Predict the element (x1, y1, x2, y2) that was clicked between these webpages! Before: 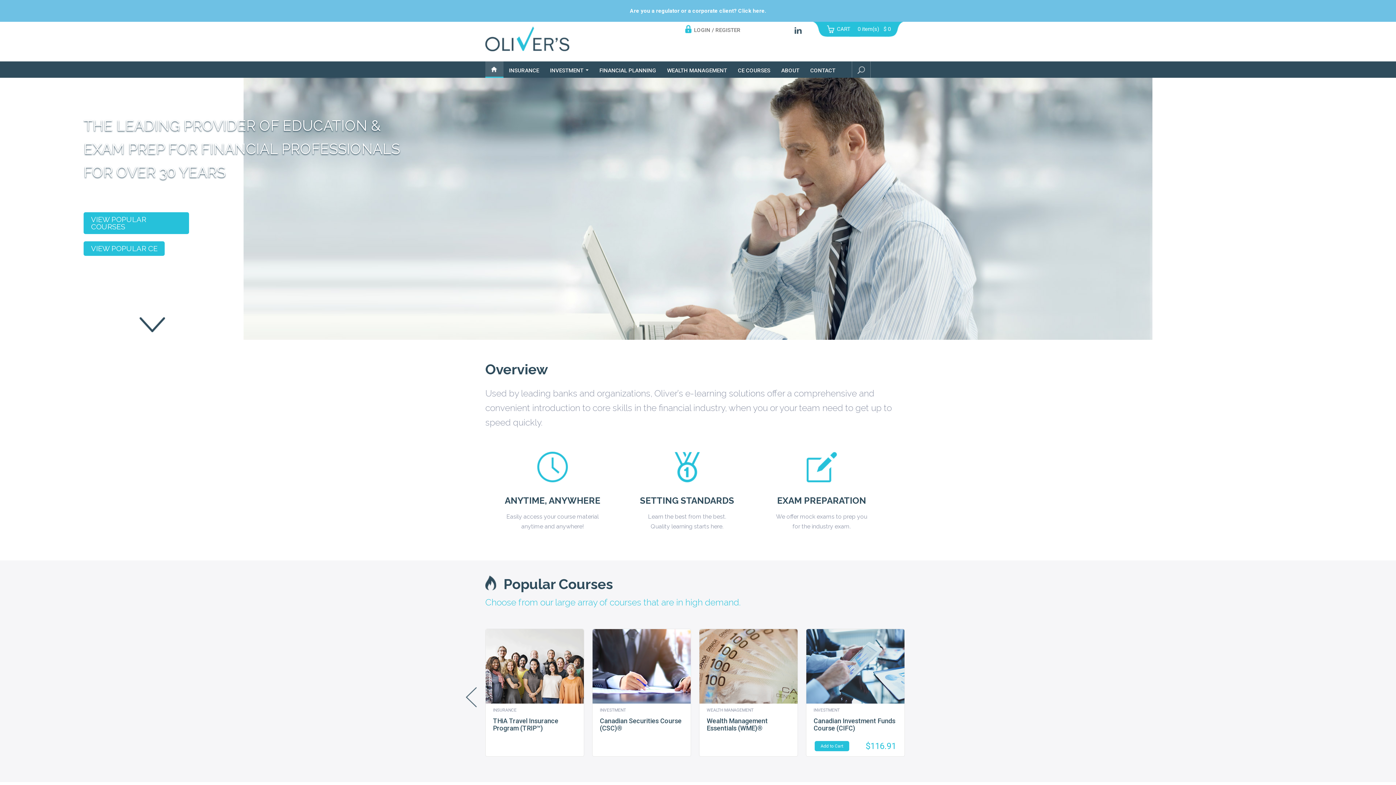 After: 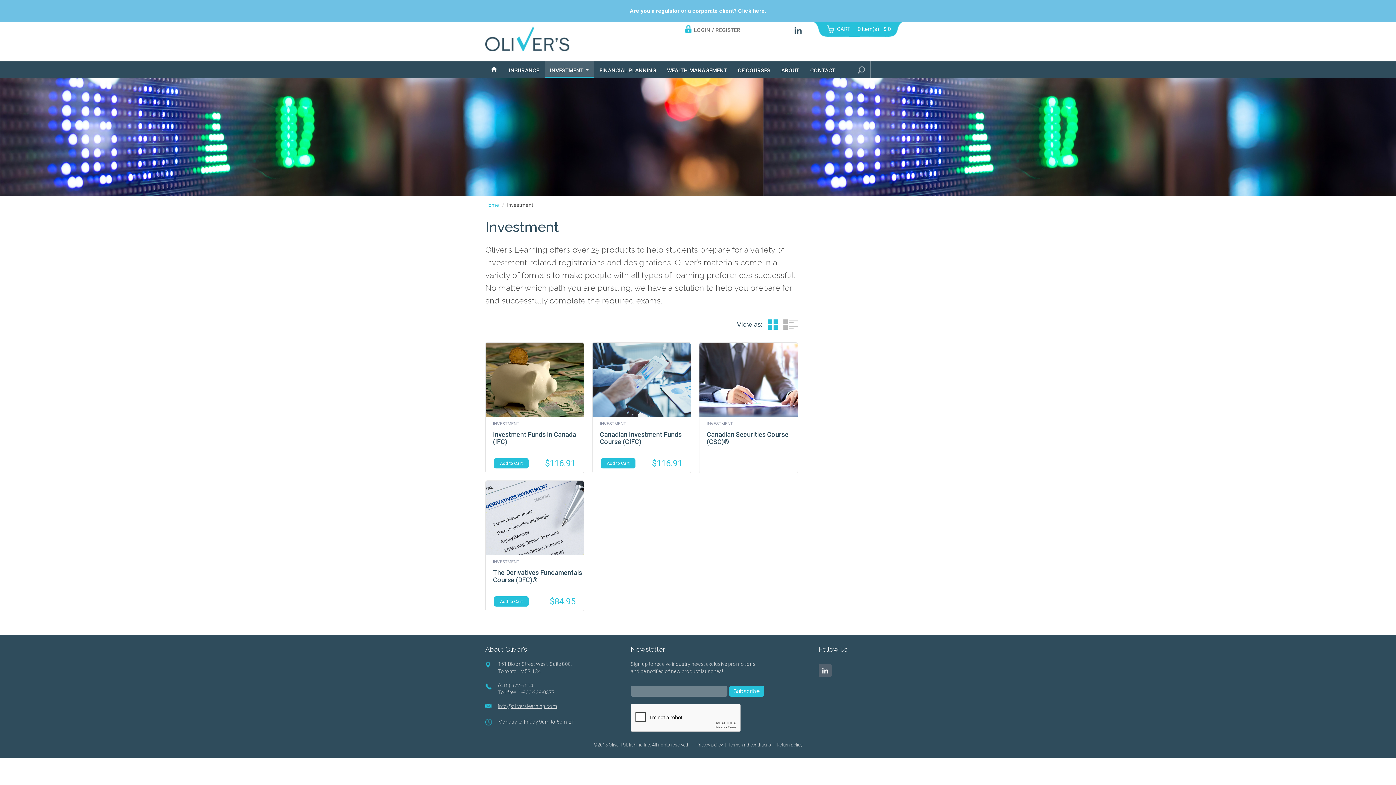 Action: bbox: (544, 61, 594, 77) label: INVESTMENT 